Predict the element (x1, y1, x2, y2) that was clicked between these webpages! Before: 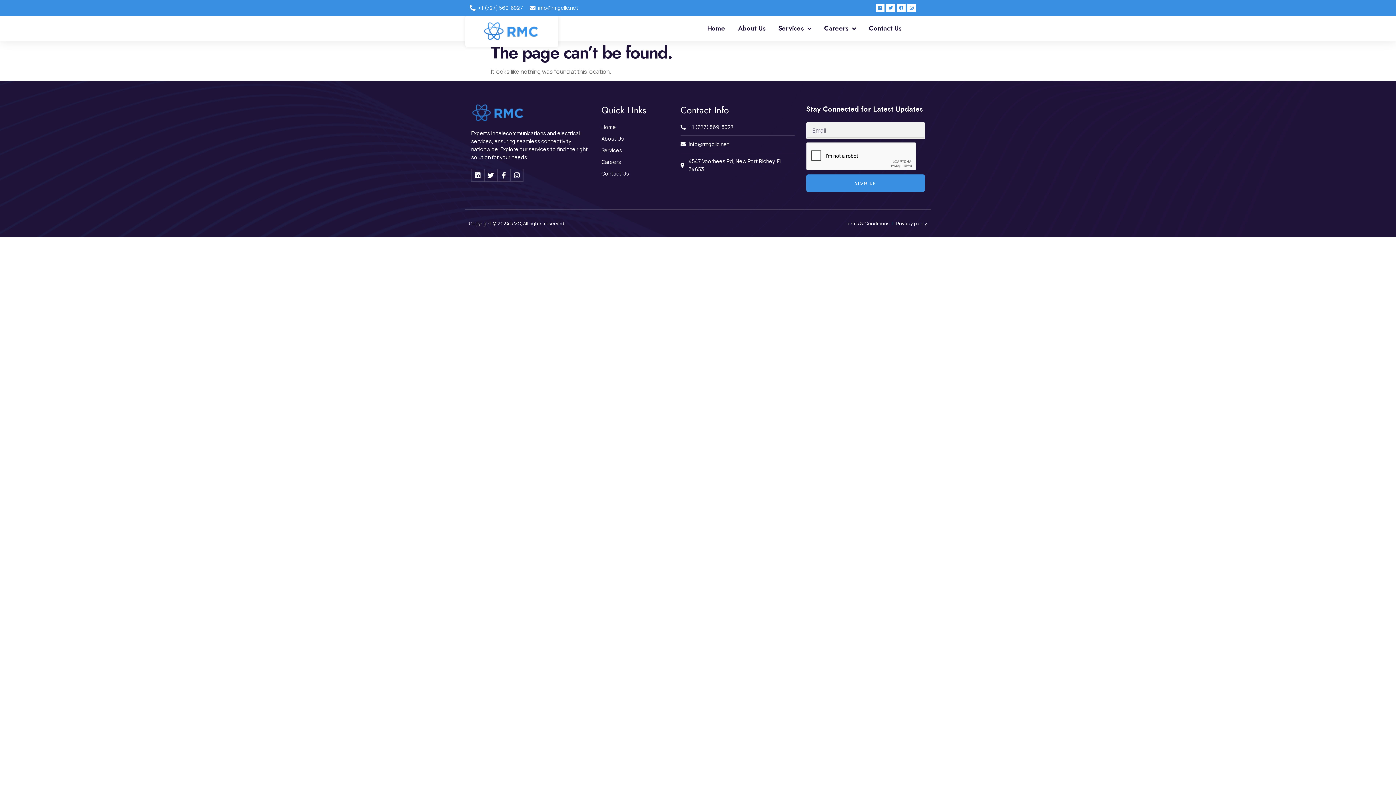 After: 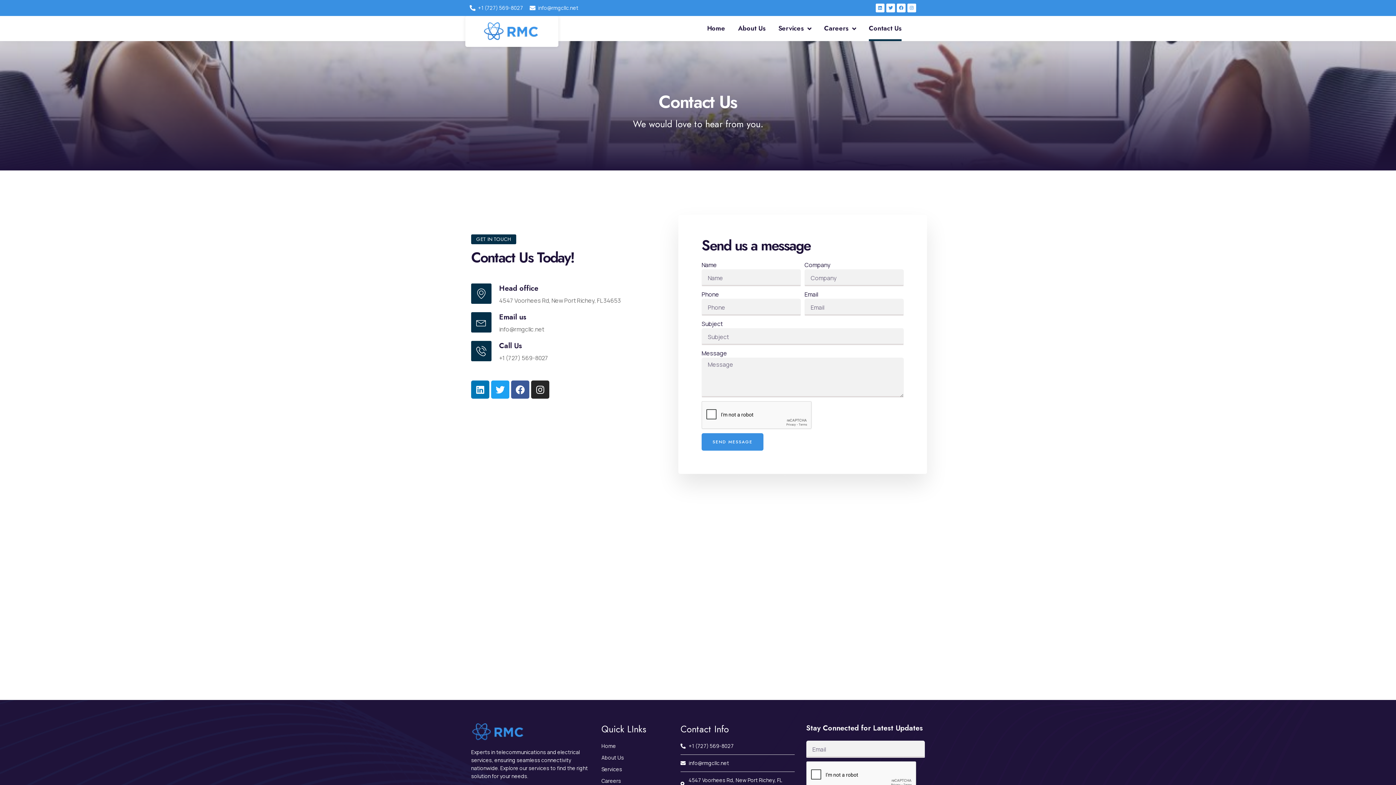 Action: label: Contact Us bbox: (601, 169, 669, 177)